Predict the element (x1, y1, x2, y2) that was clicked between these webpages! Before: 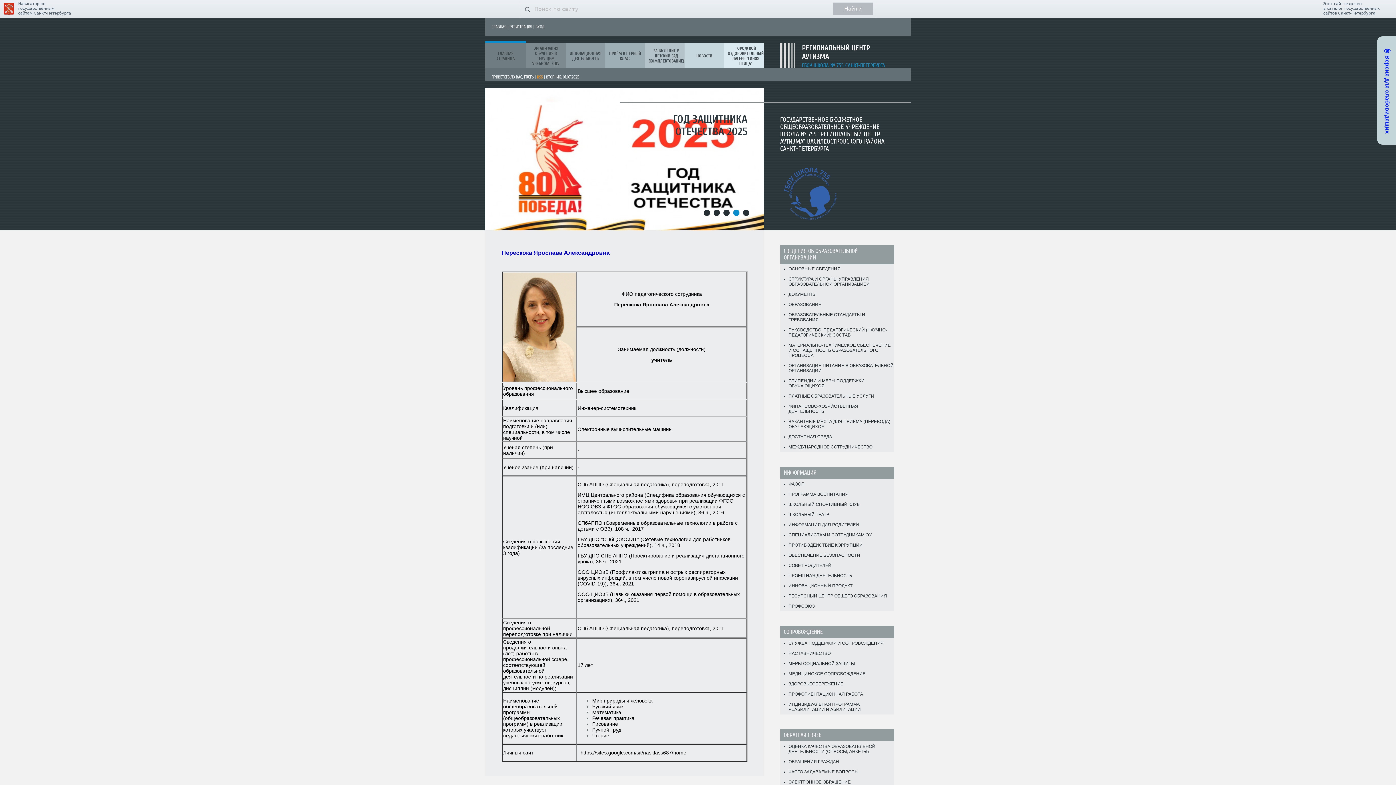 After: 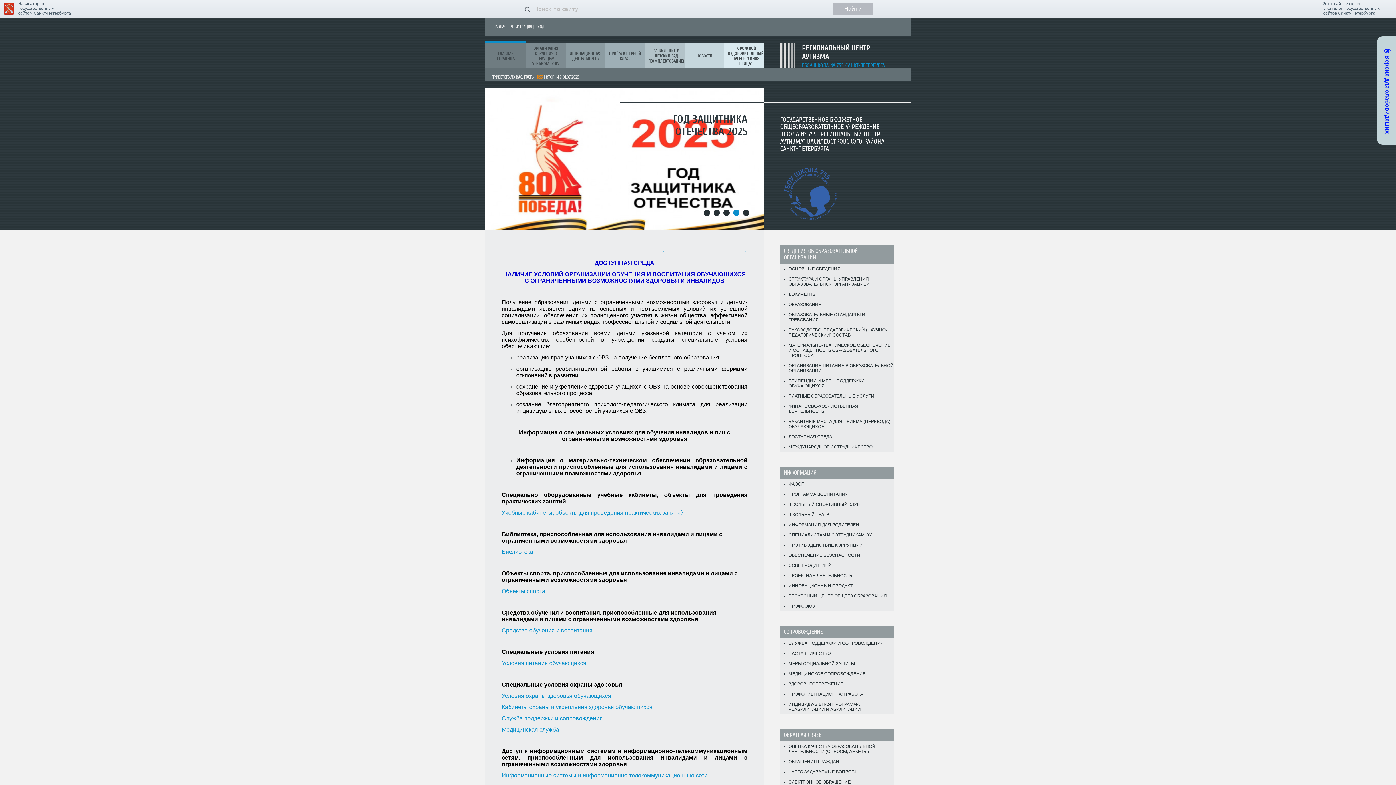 Action: bbox: (780, 432, 894, 442) label: ДОСТУПНАЯ СРЕДА